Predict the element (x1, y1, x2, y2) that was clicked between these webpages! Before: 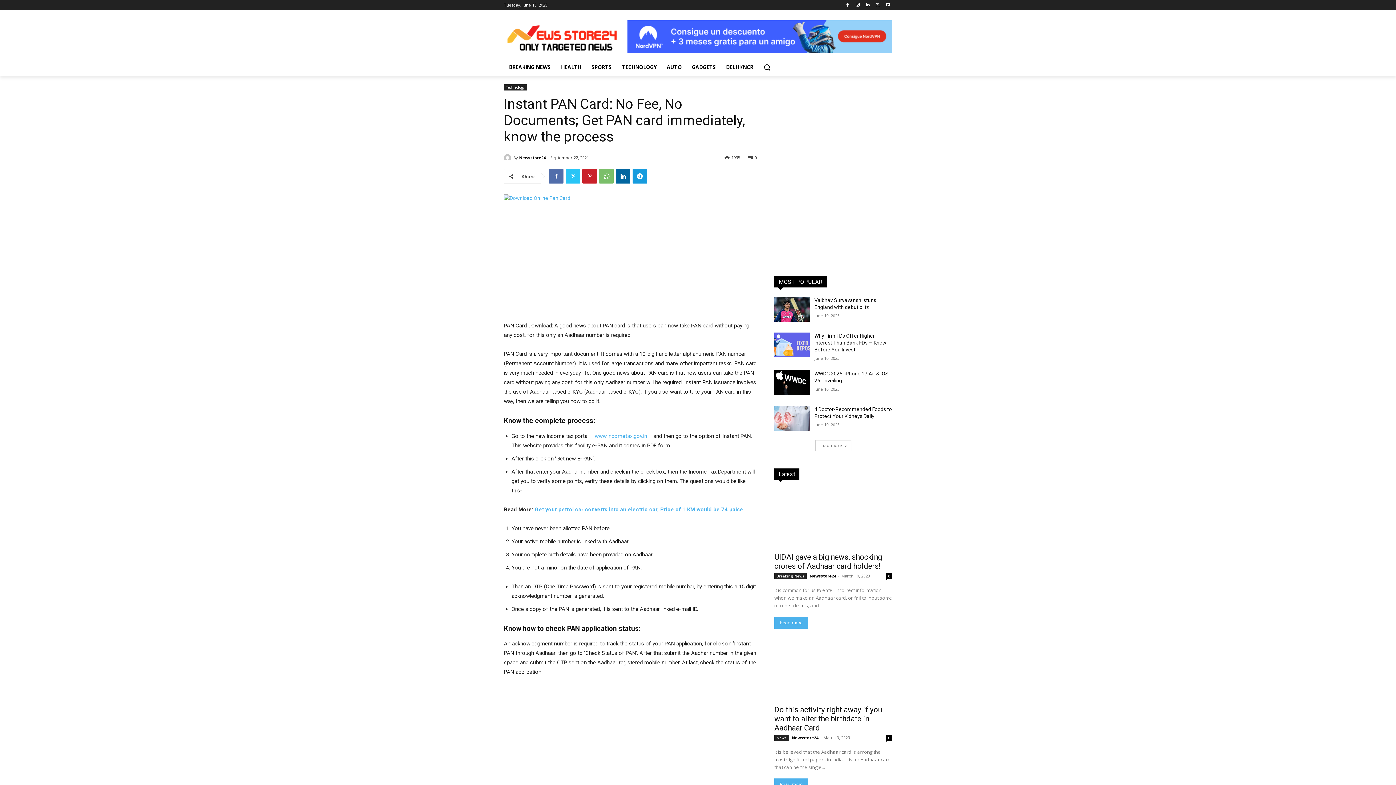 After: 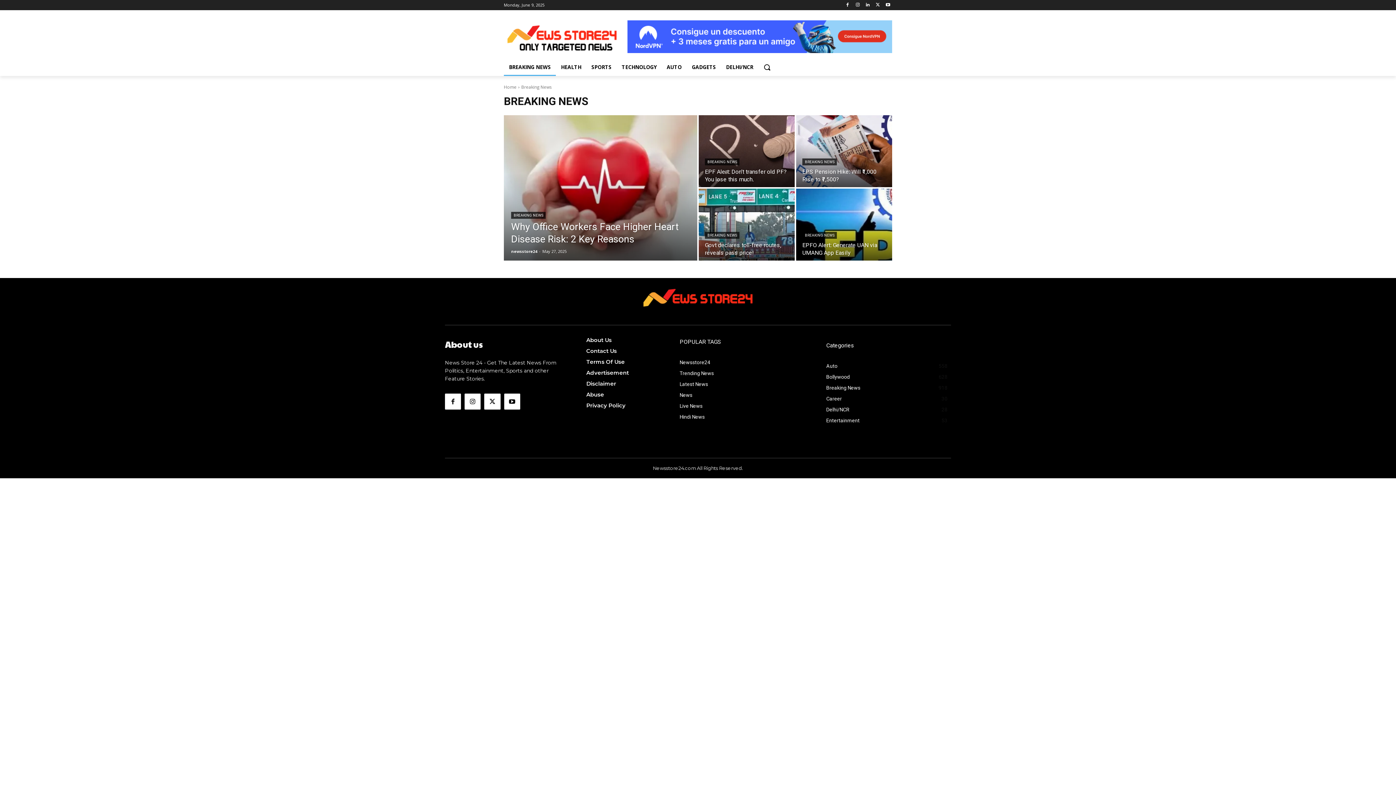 Action: label: BREAKING NEWS bbox: (504, 58, 556, 76)